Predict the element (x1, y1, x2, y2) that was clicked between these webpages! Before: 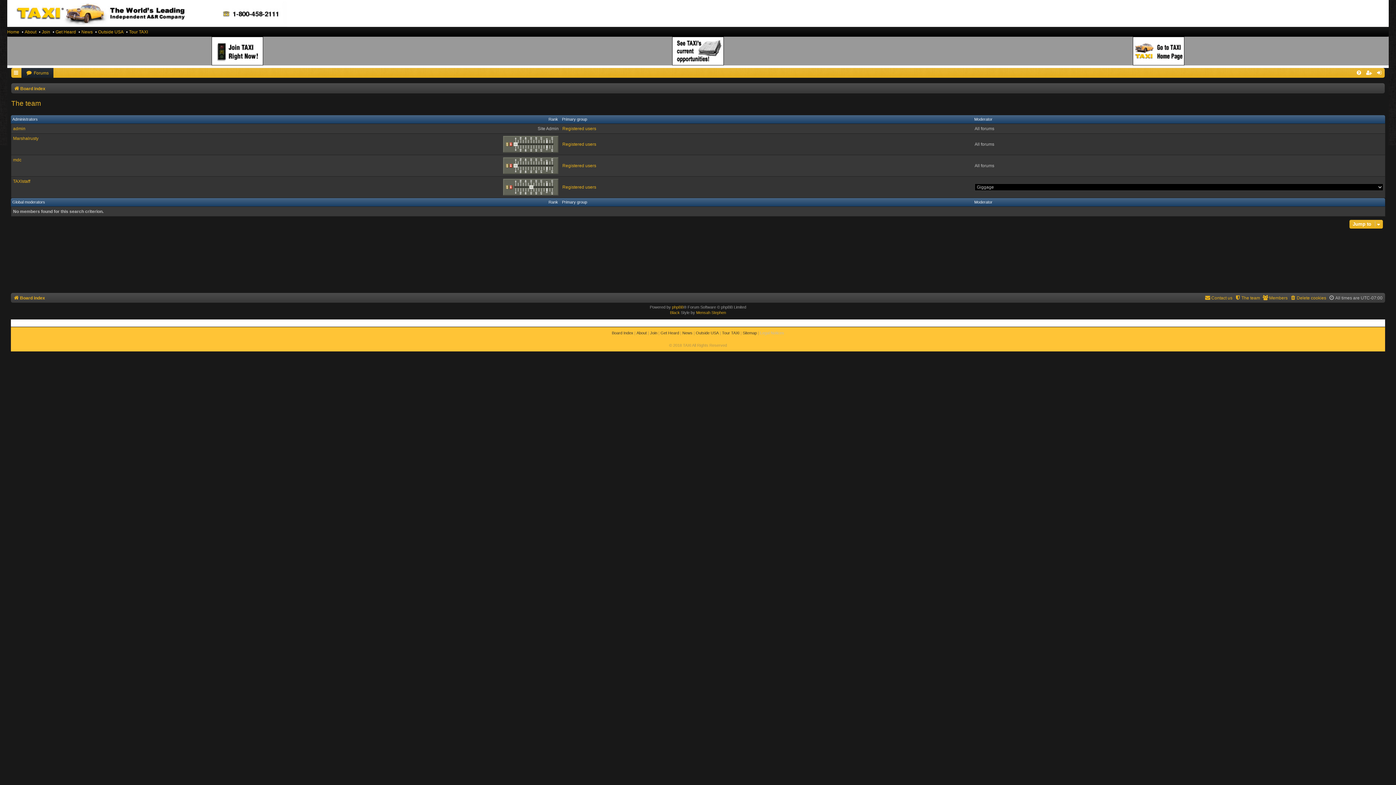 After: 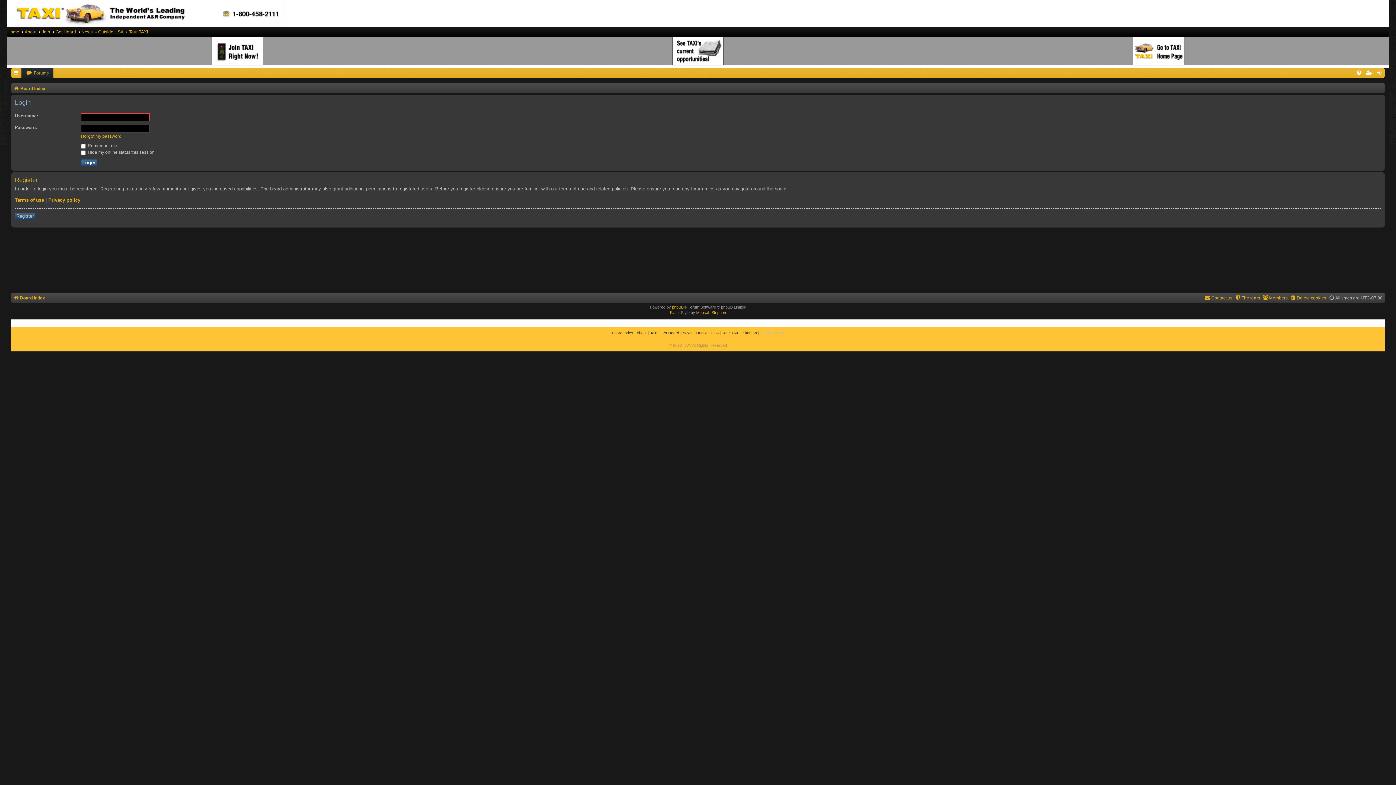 Action: bbox: (1374, 68, 1385, 77)